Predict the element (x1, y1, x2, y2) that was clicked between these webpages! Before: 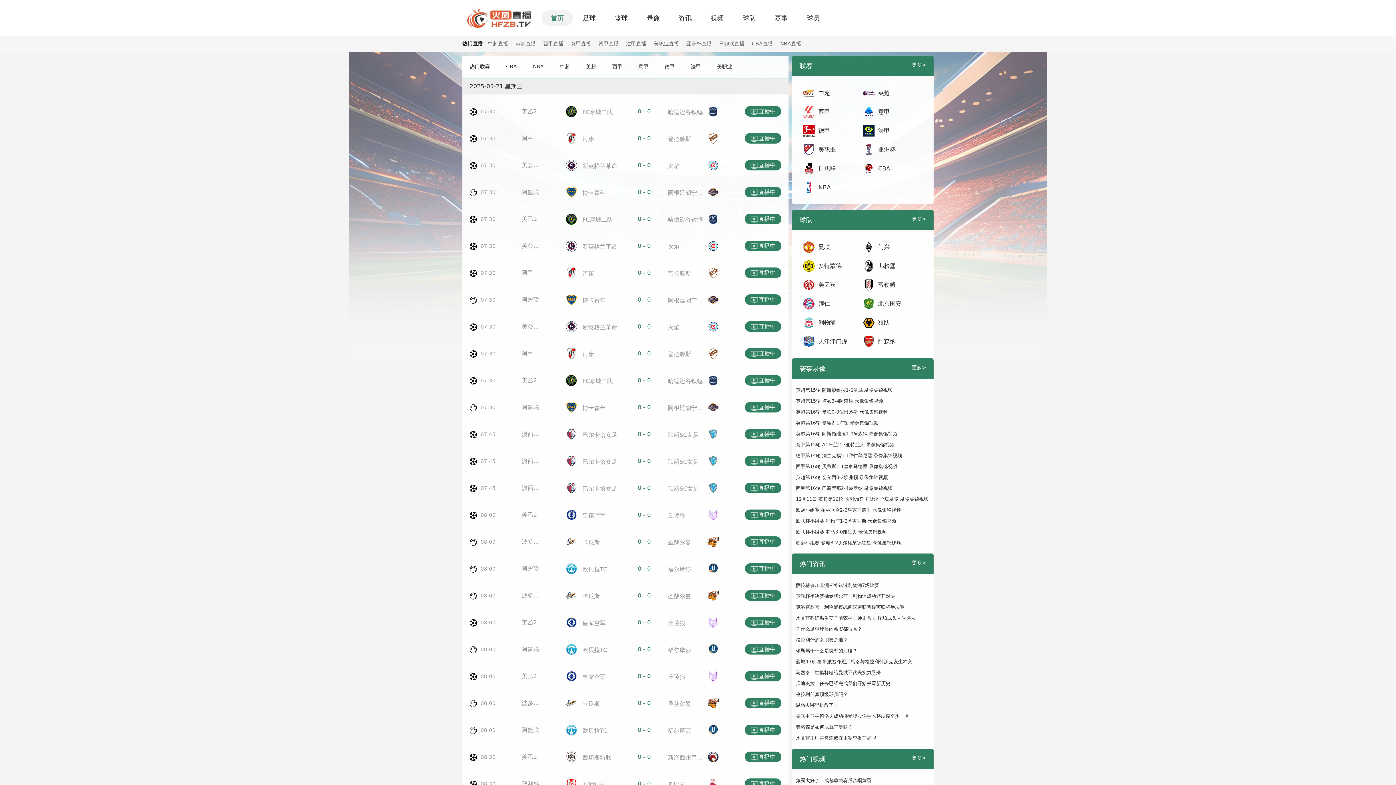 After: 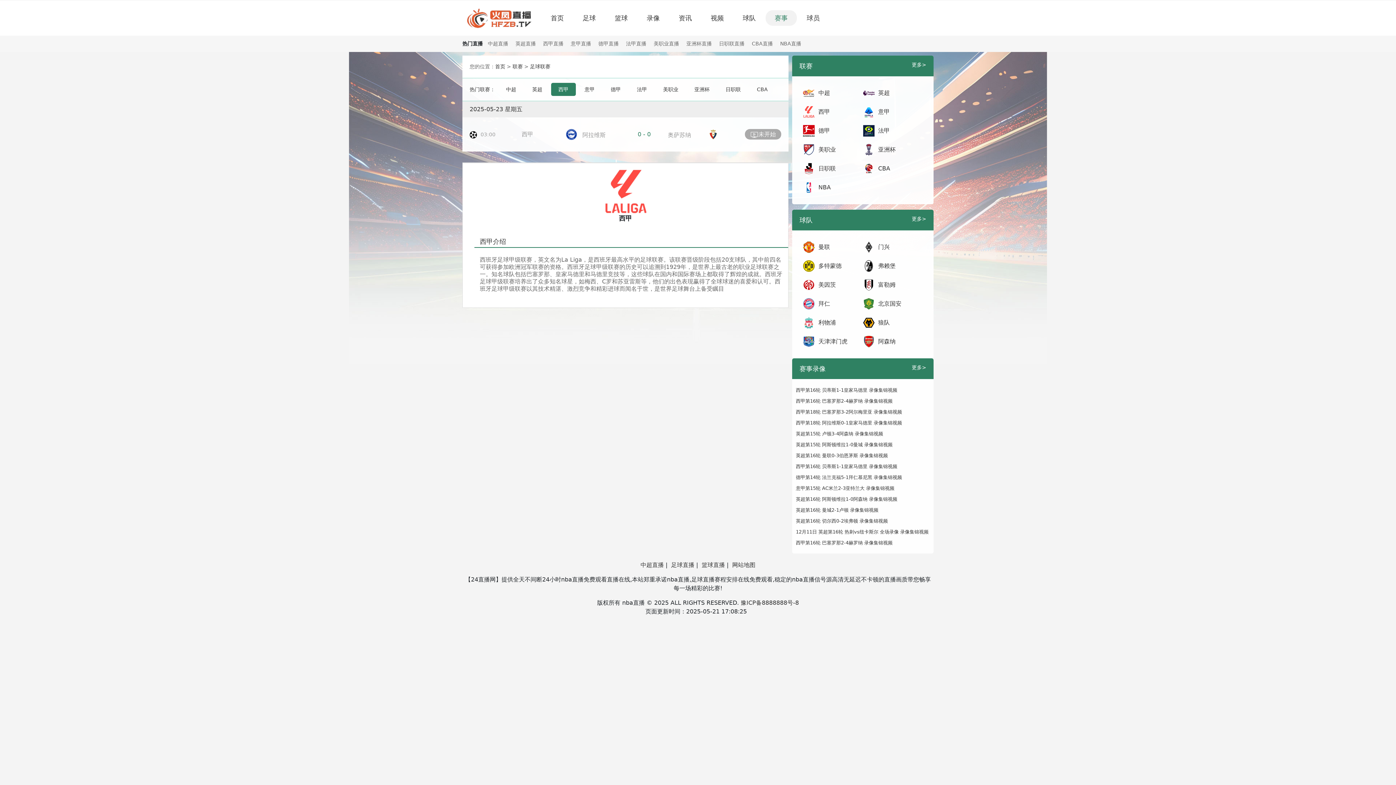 Action: bbox: (818, 107, 830, 116) label: 西甲